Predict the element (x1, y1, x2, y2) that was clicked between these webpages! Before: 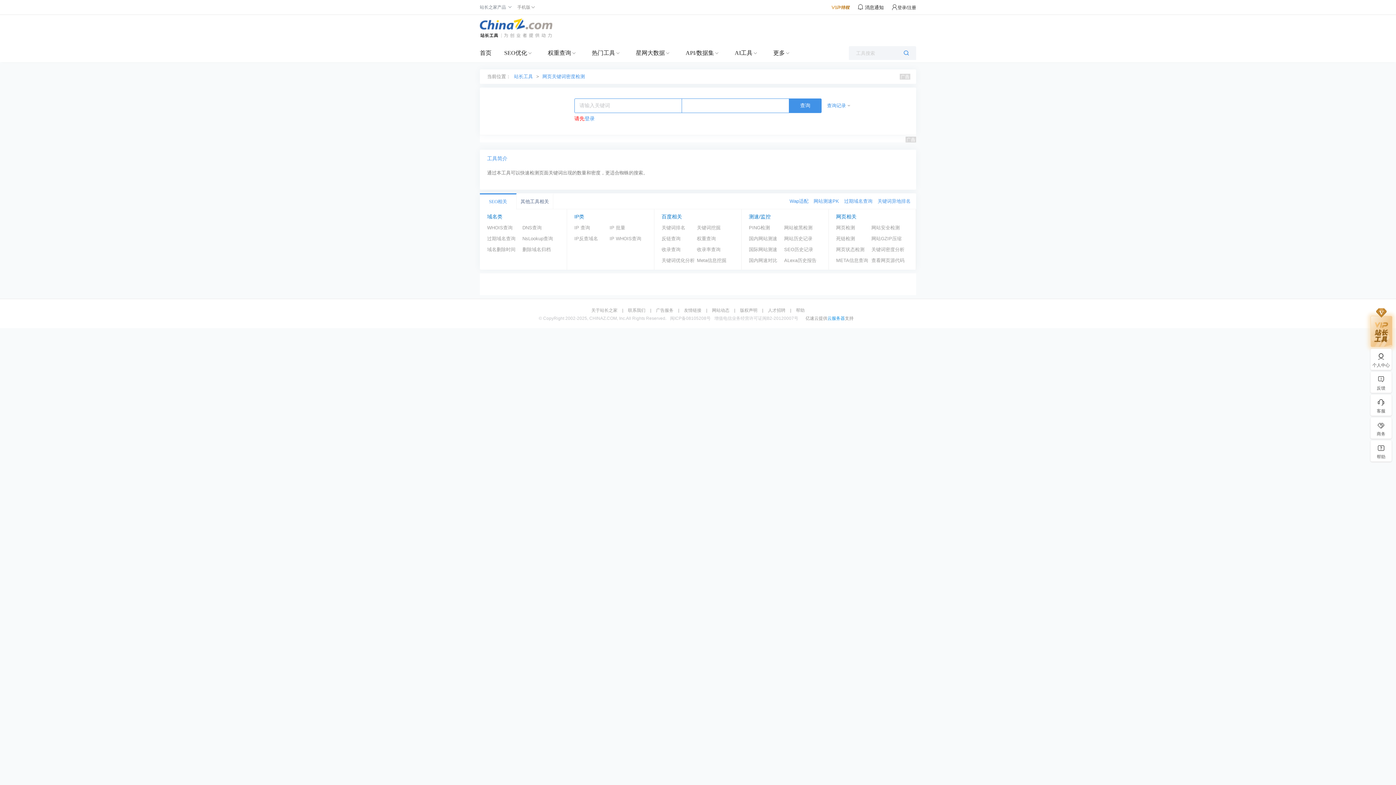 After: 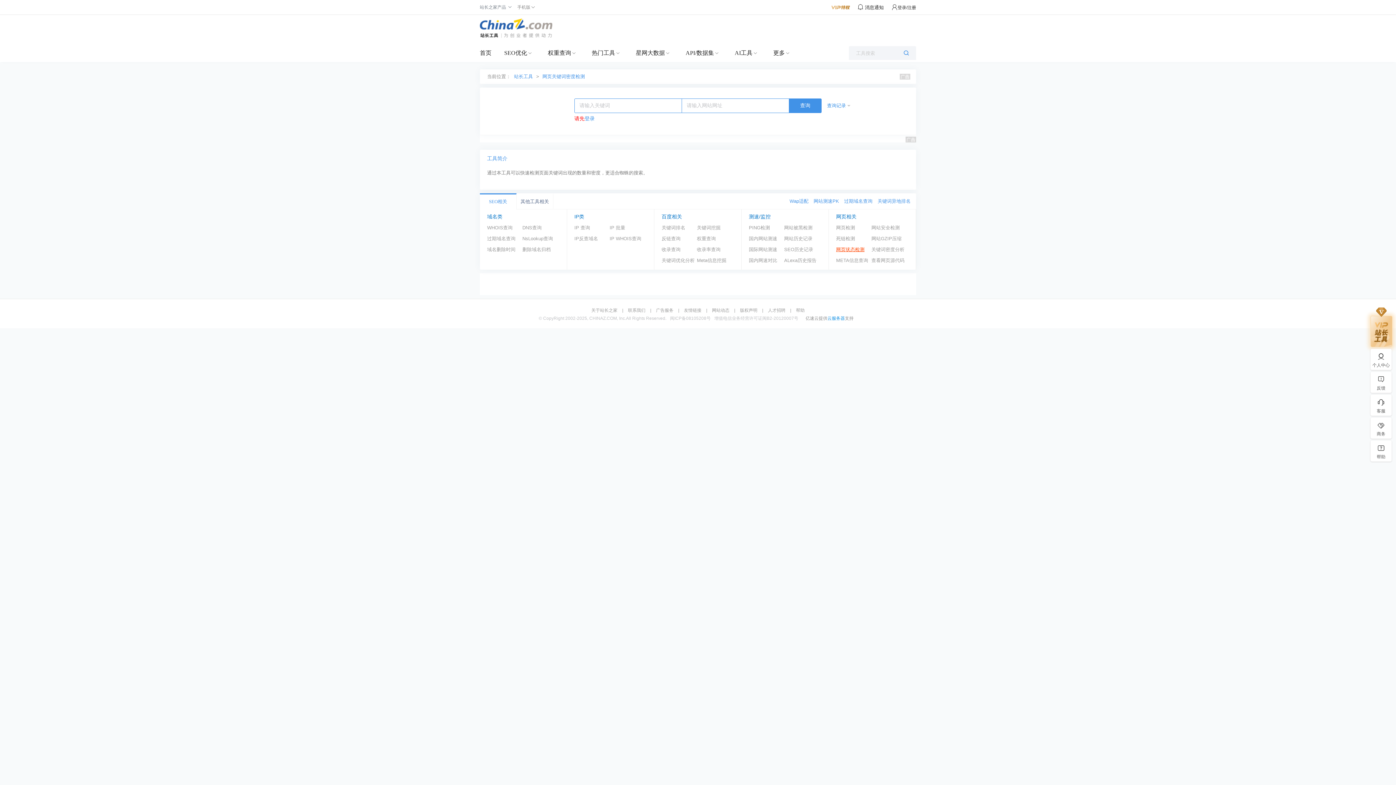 Action: bbox: (836, 244, 871, 255) label: 网页状态检测